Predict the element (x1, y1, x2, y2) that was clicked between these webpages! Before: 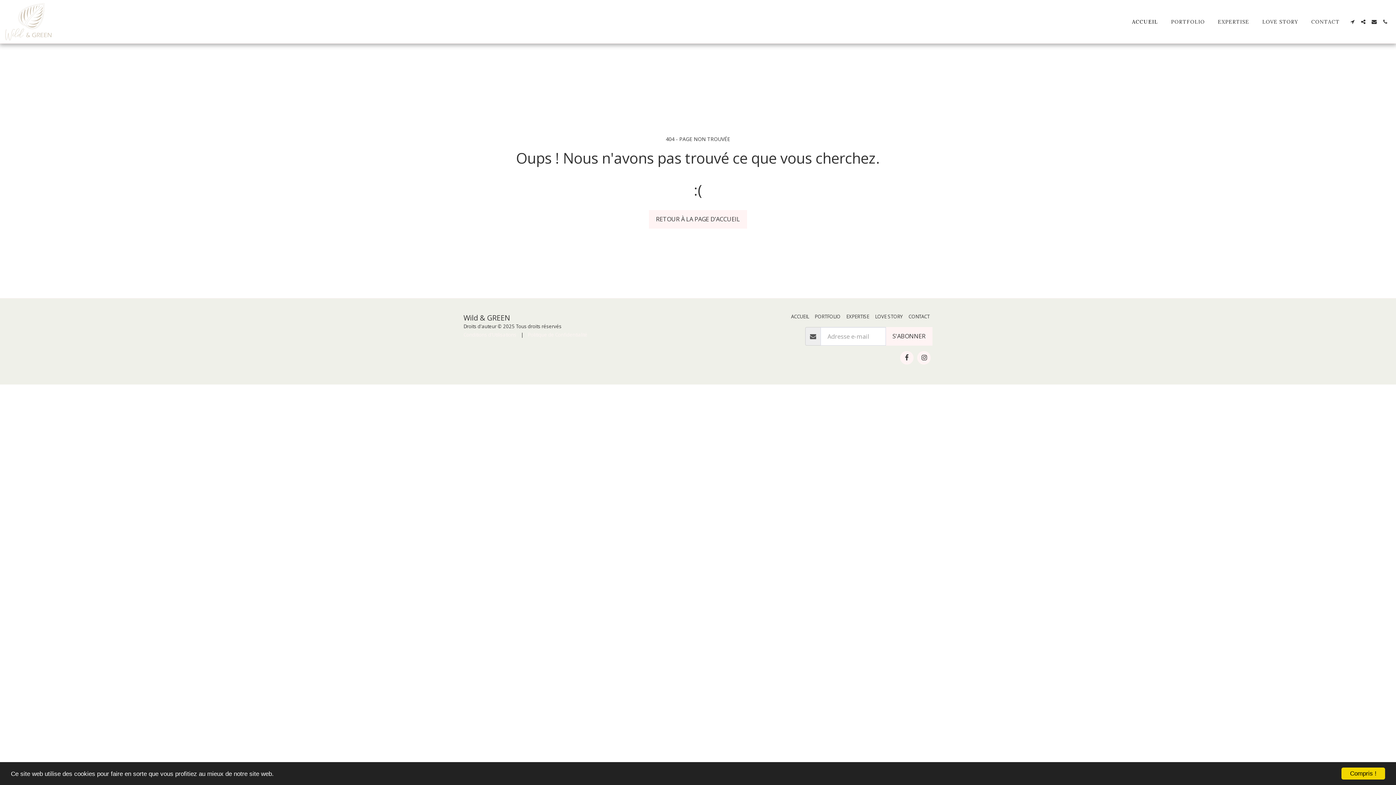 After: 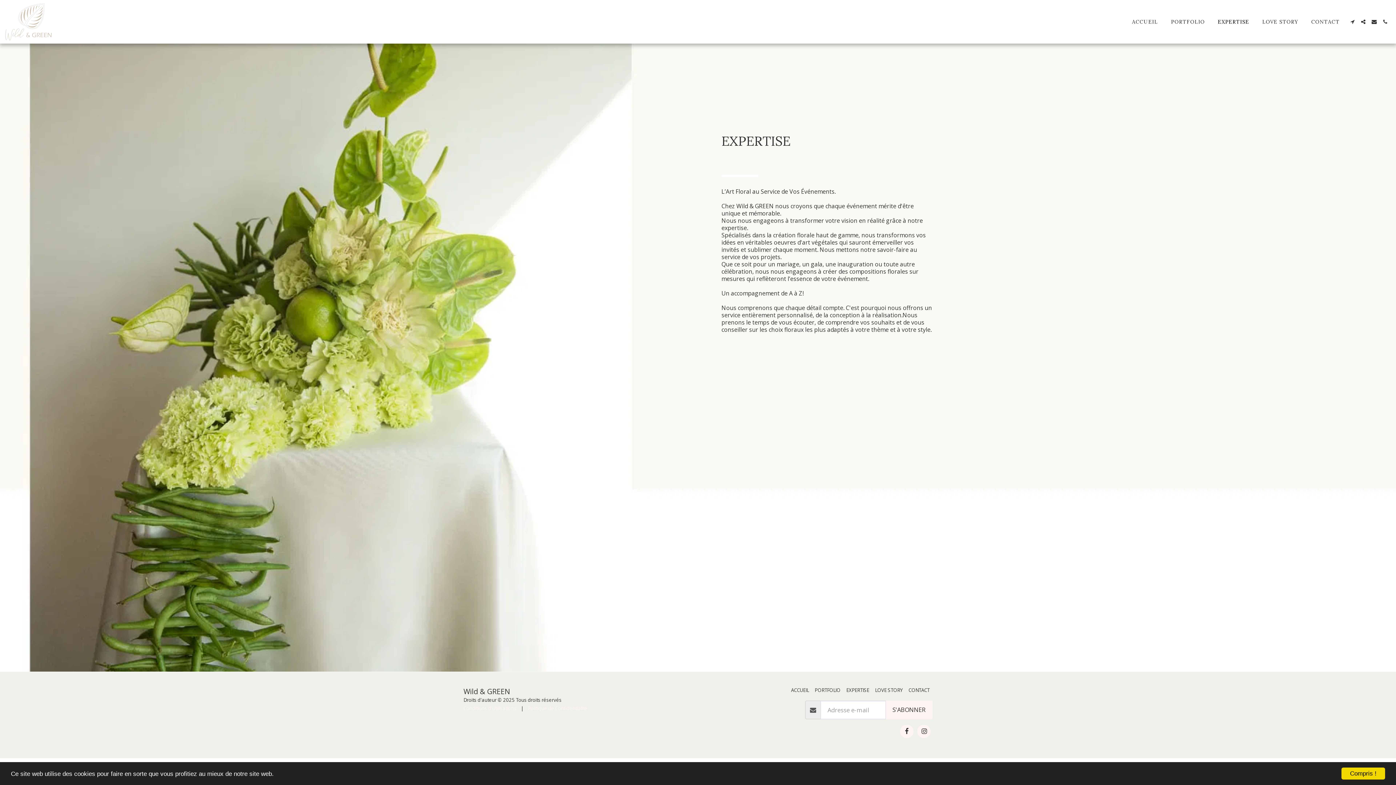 Action: bbox: (1212, 16, 1254, 26) label: EXPERTISE